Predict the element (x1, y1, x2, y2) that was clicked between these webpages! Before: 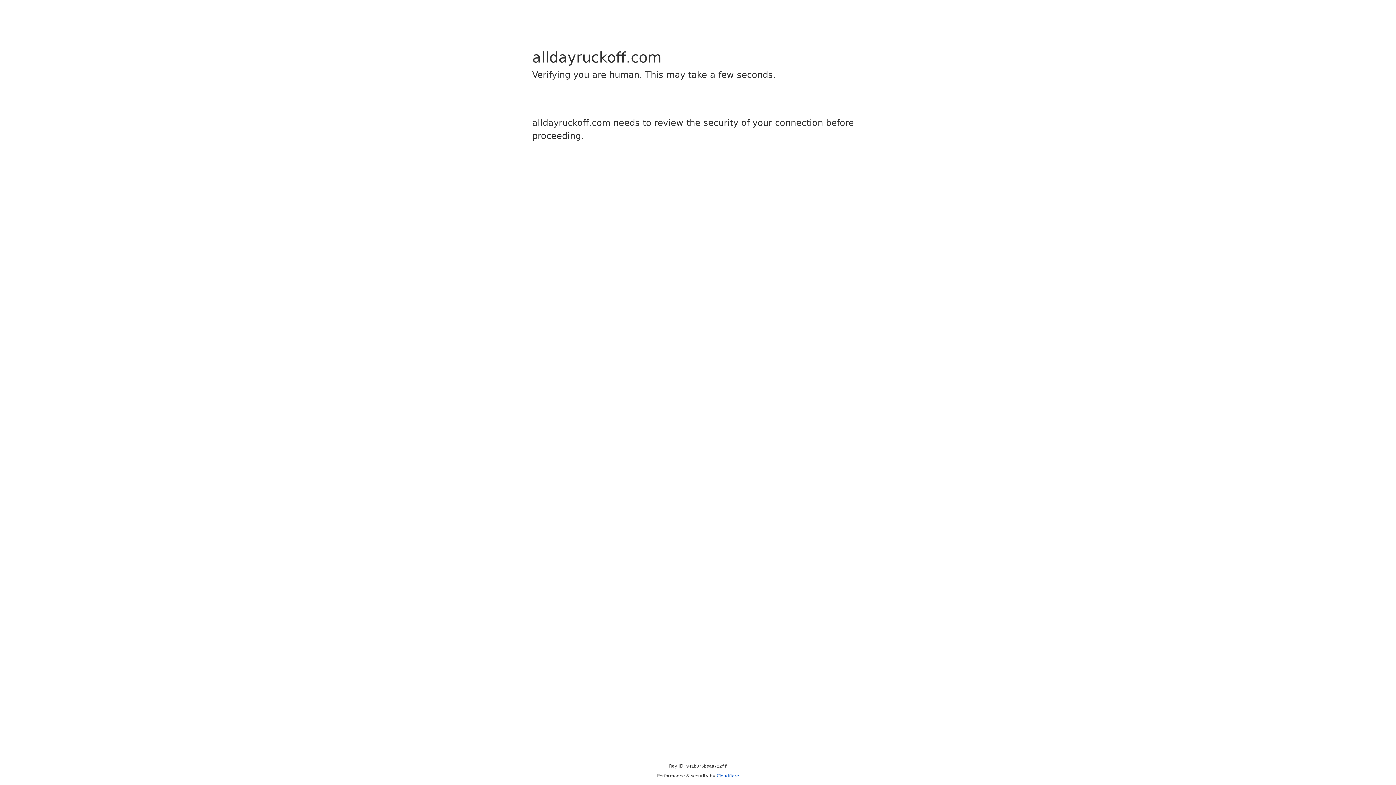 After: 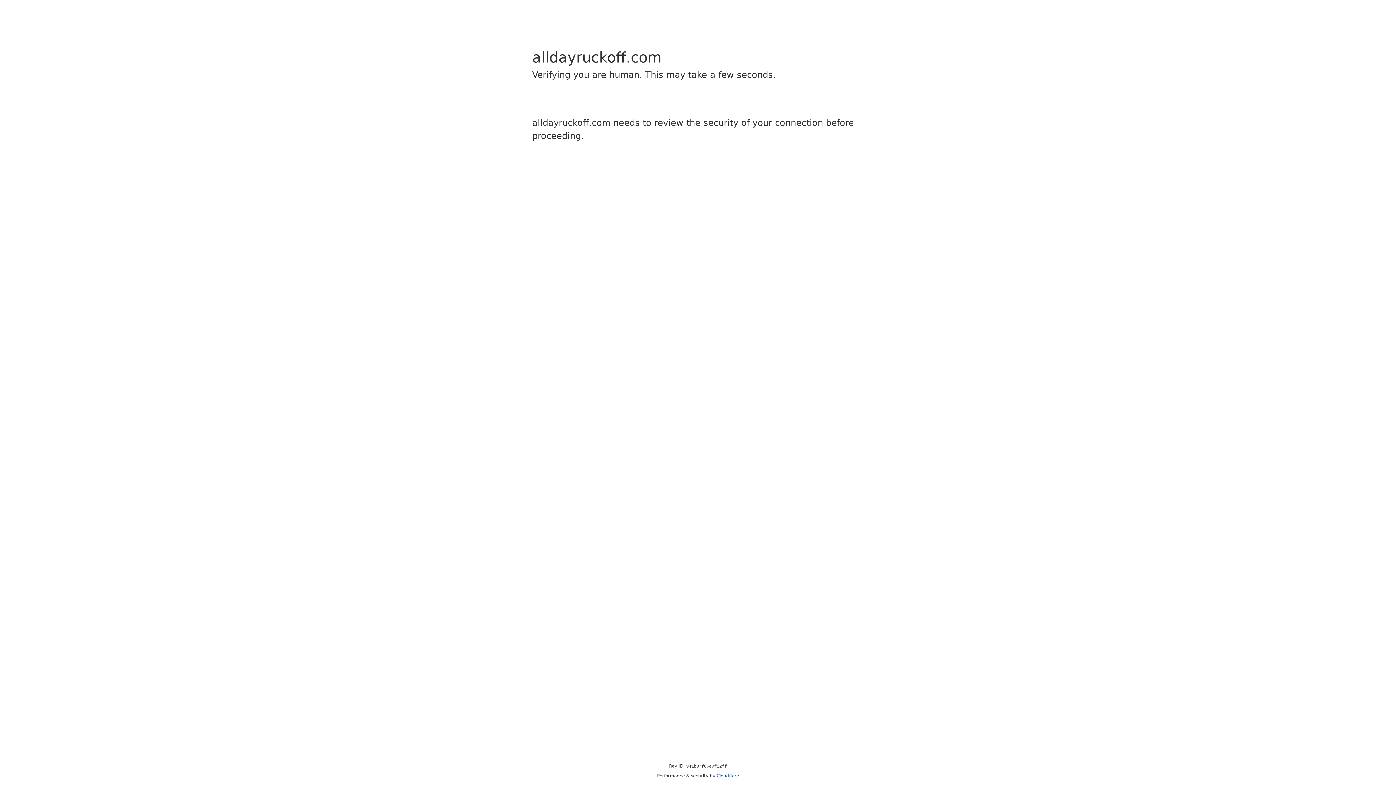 Action: label: Cloudflare bbox: (716, 773, 739, 778)